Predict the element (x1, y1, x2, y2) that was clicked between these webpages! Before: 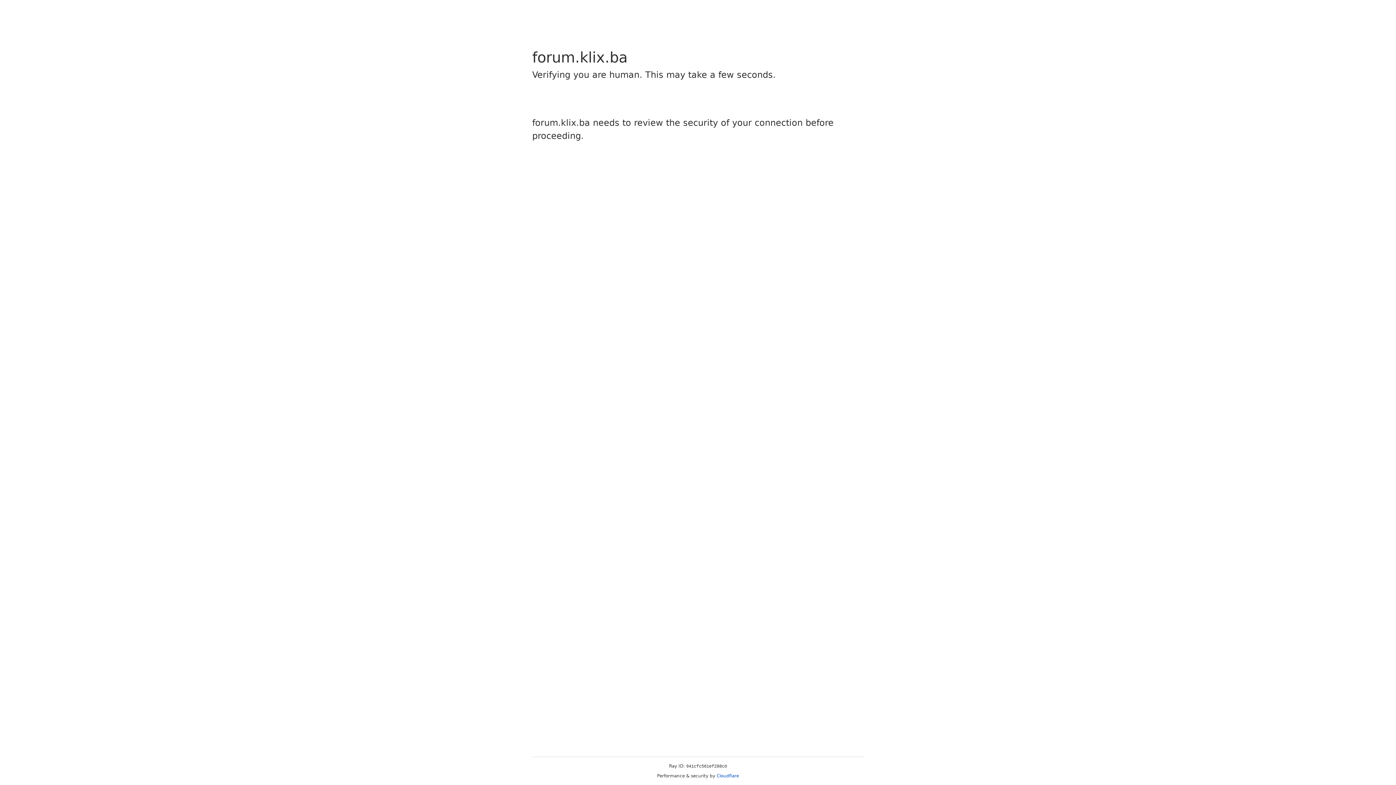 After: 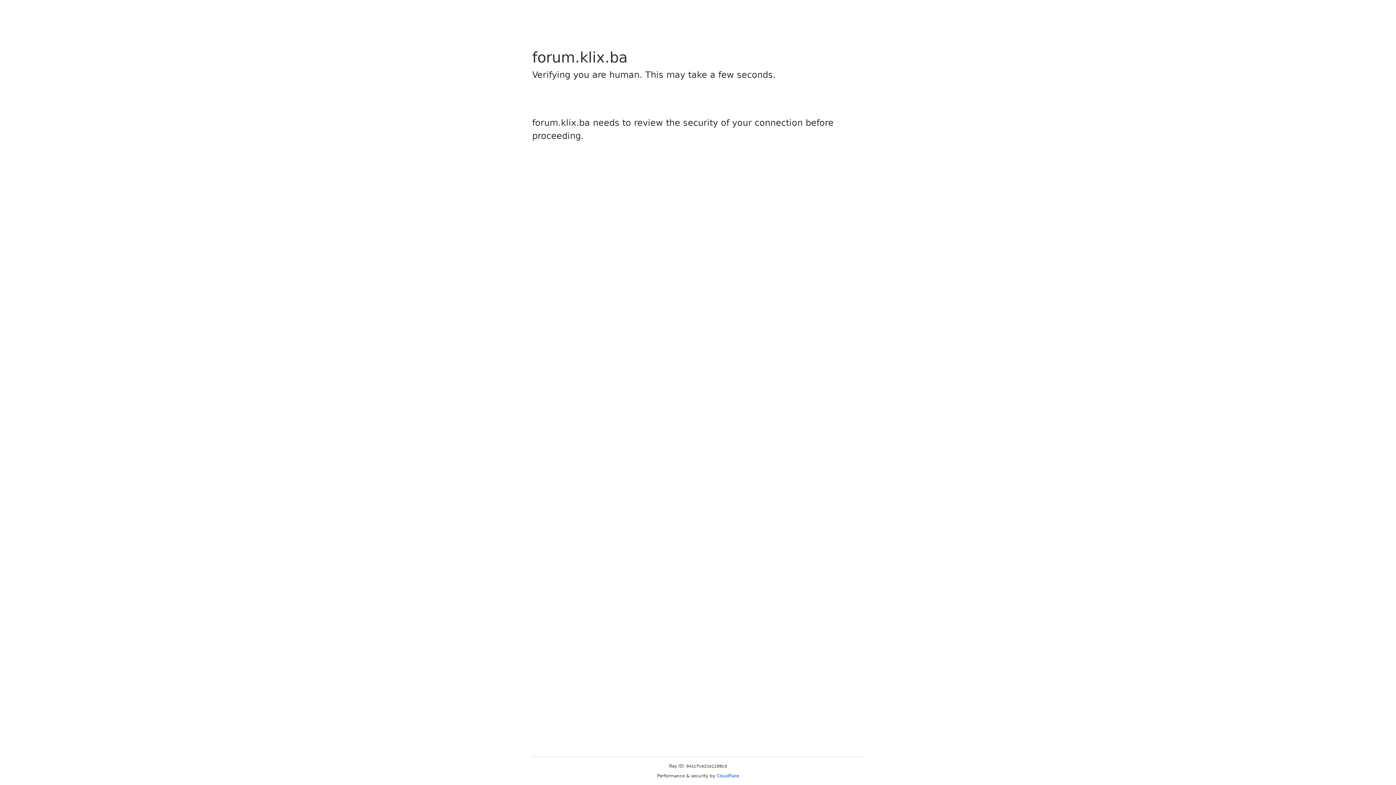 Action: label: Cloudflare bbox: (716, 773, 739, 778)